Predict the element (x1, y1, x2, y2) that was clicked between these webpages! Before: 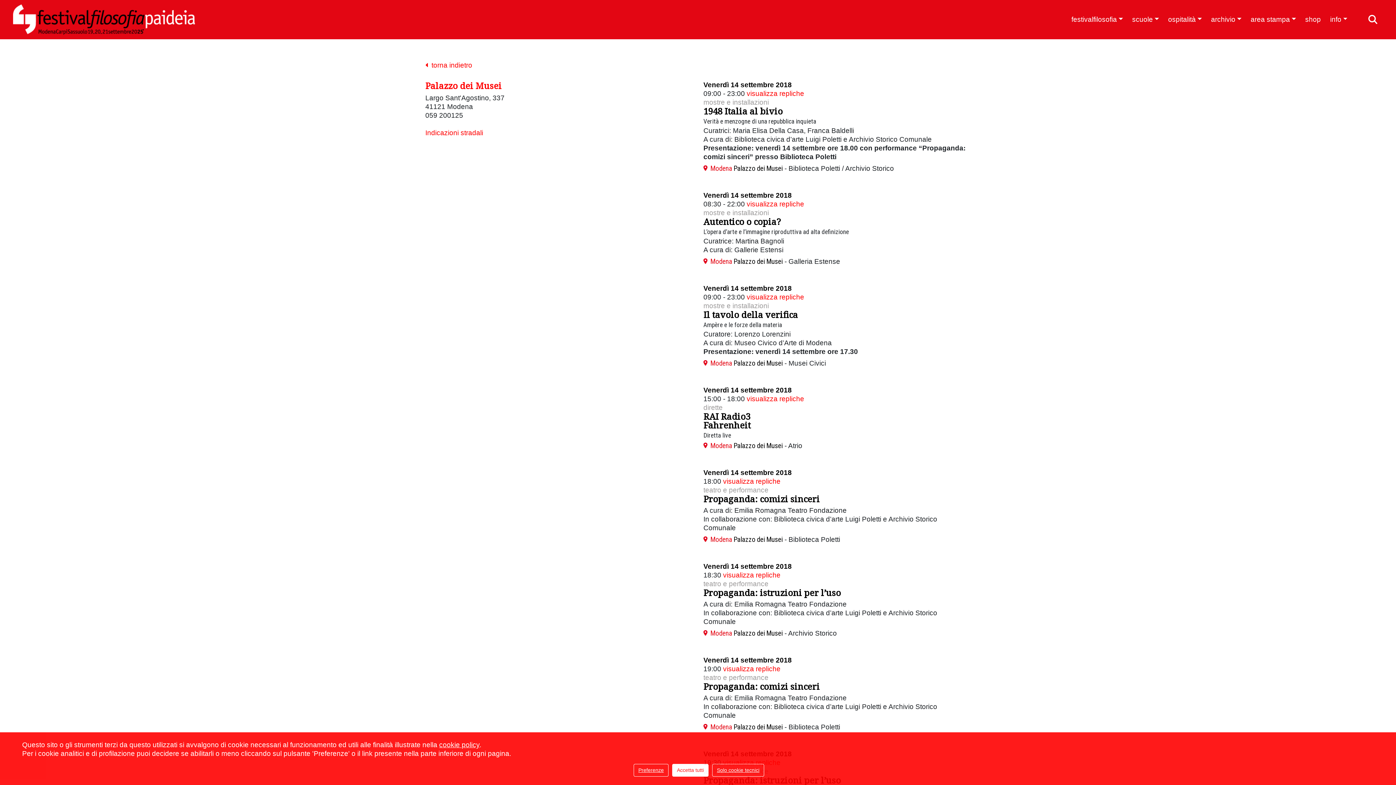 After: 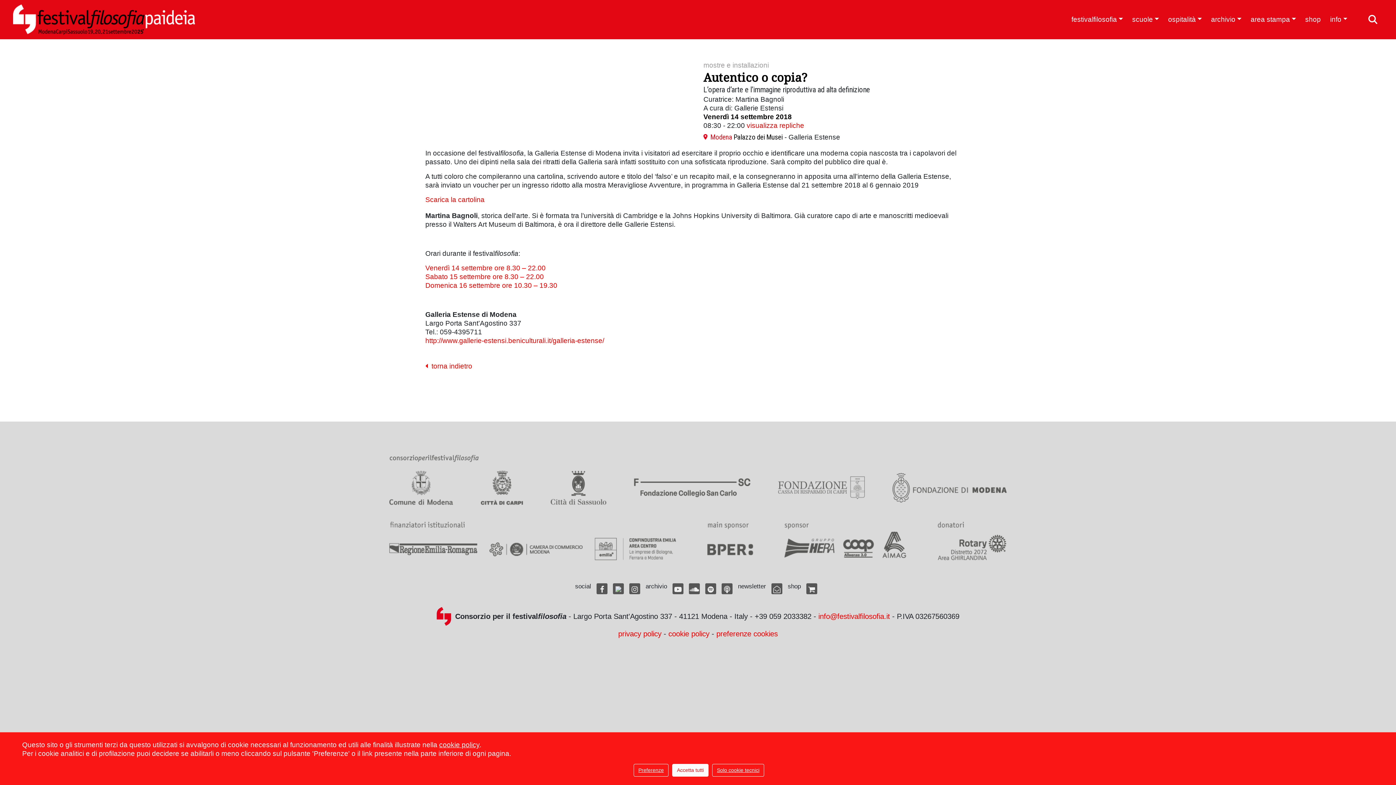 Action: label: Autentico o copia? bbox: (703, 215, 781, 227)